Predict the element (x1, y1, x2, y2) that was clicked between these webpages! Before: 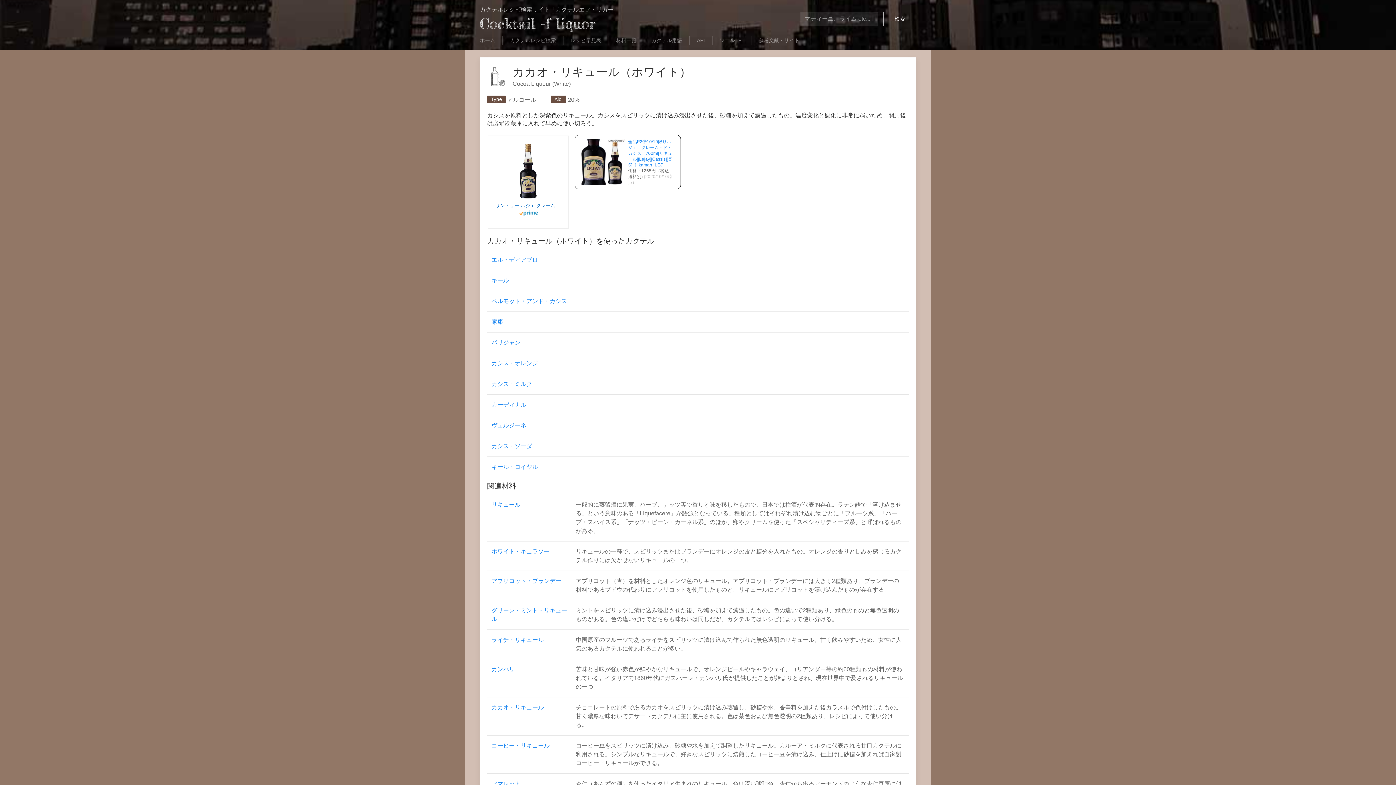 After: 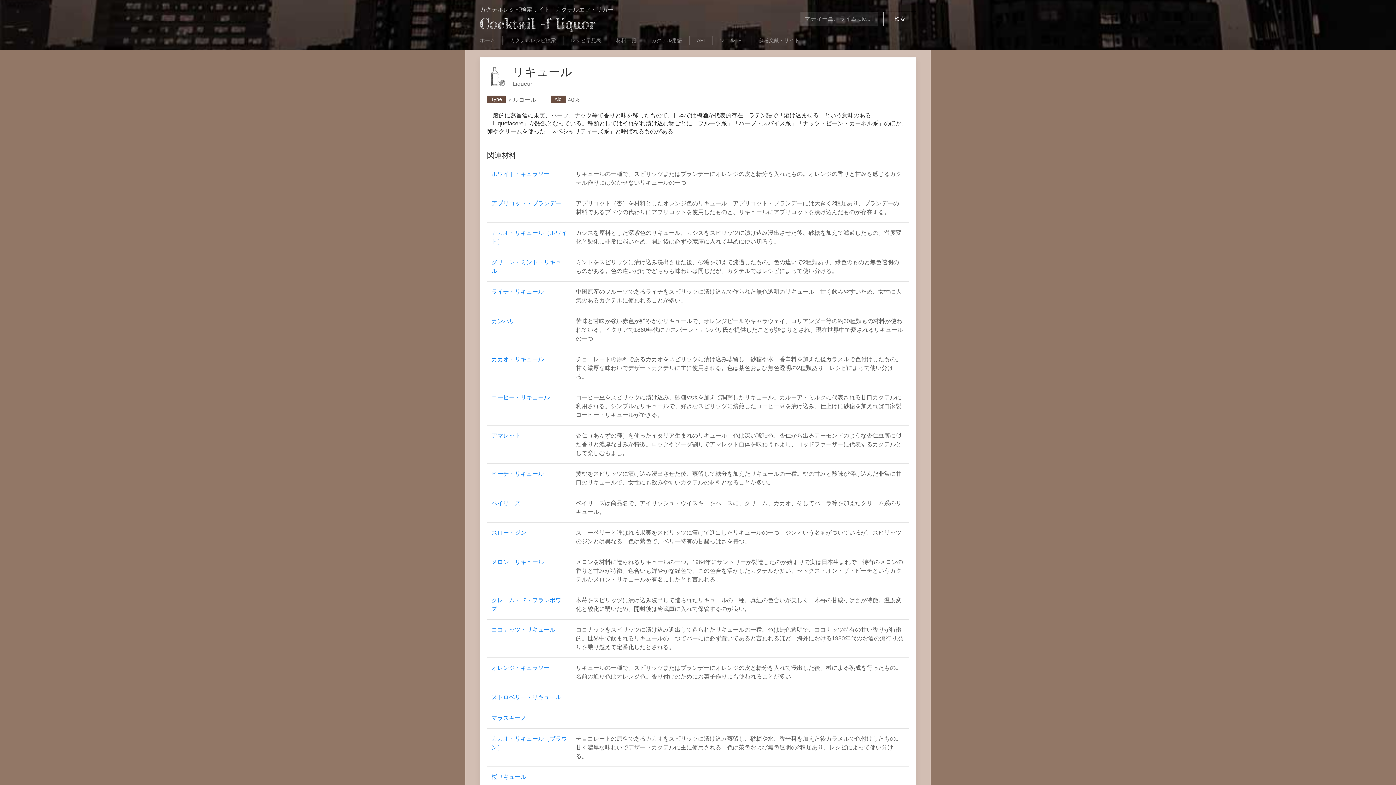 Action: bbox: (491, 501, 520, 508) label: リキュール